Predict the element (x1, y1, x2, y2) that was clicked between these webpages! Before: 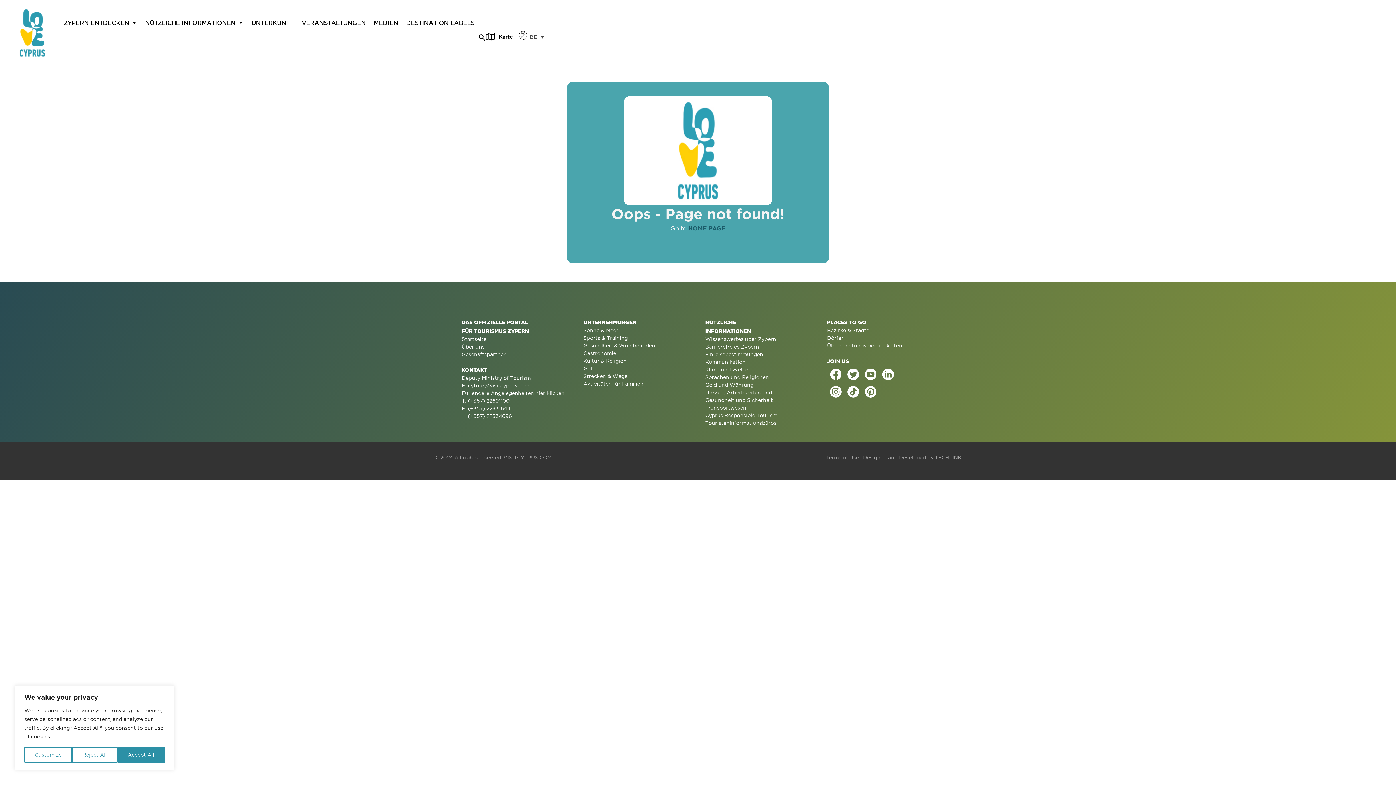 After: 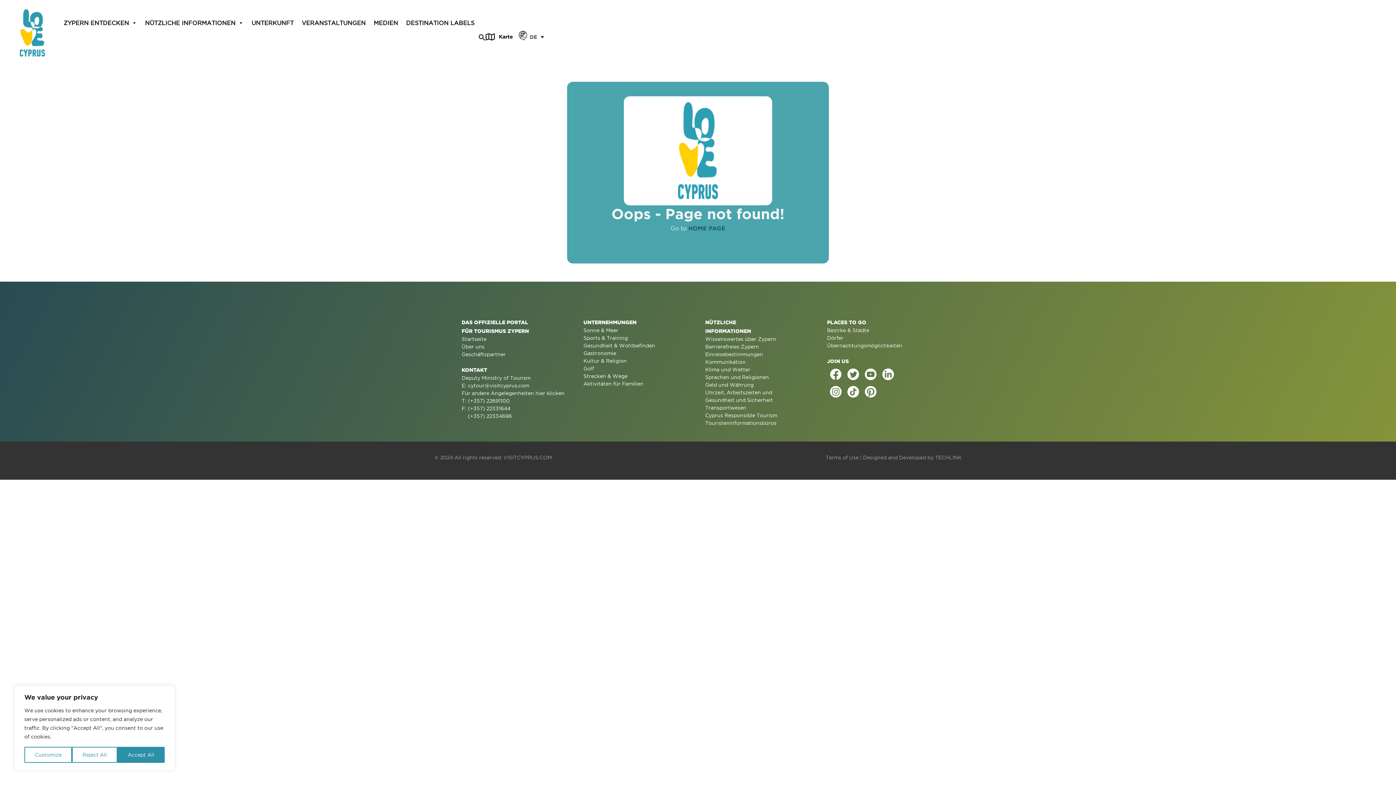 Action: label: Bezirke & Städte bbox: (827, 326, 934, 334)